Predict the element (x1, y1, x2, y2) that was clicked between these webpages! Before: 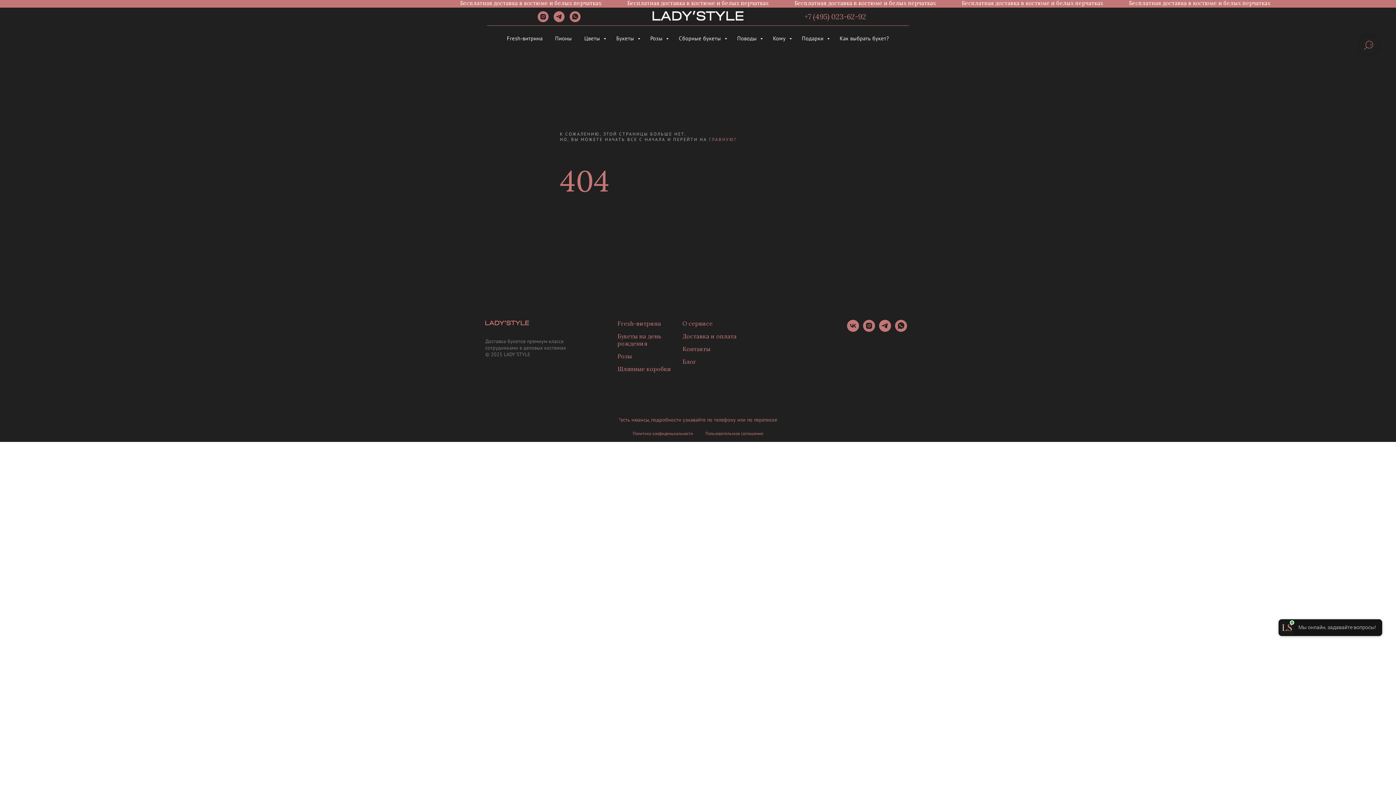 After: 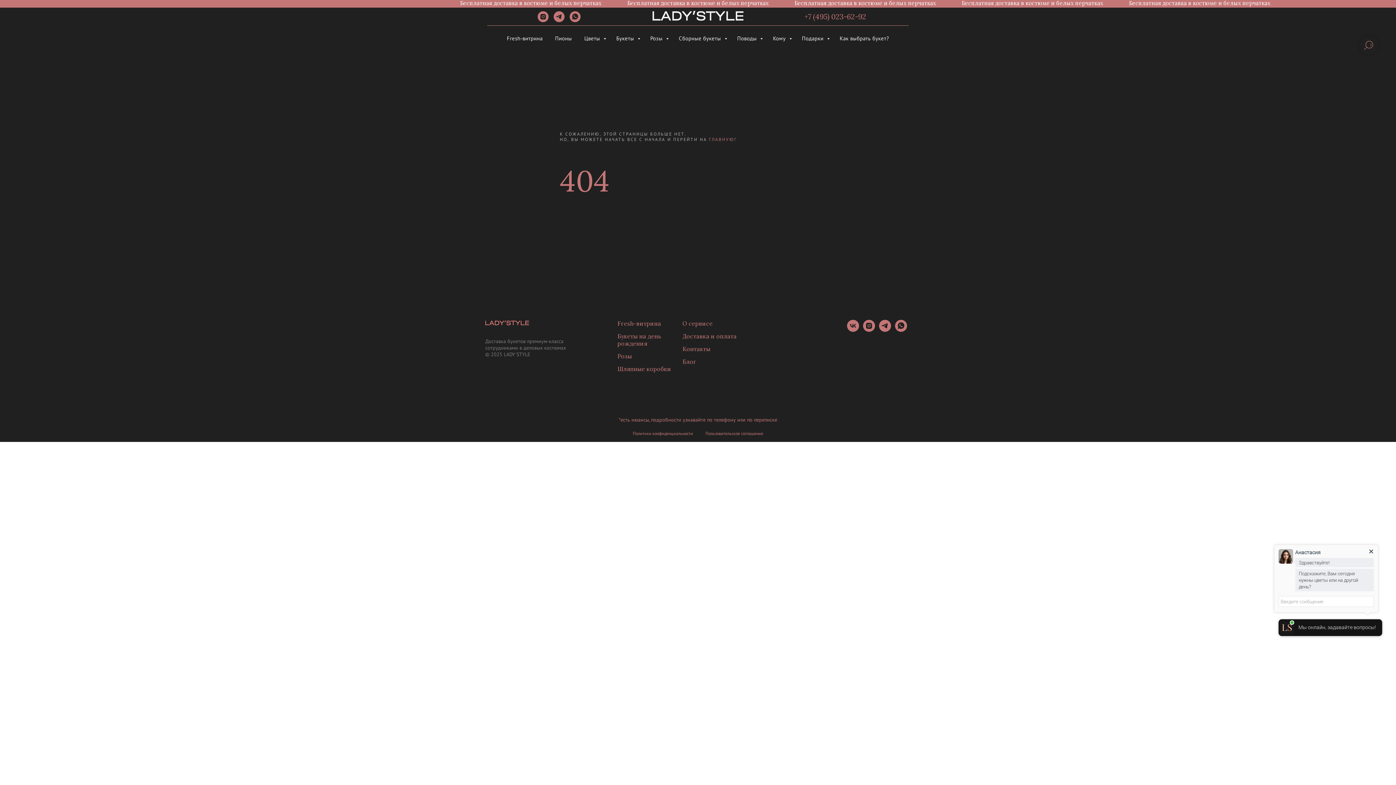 Action: bbox: (553, 16, 564, 23) label: telegram